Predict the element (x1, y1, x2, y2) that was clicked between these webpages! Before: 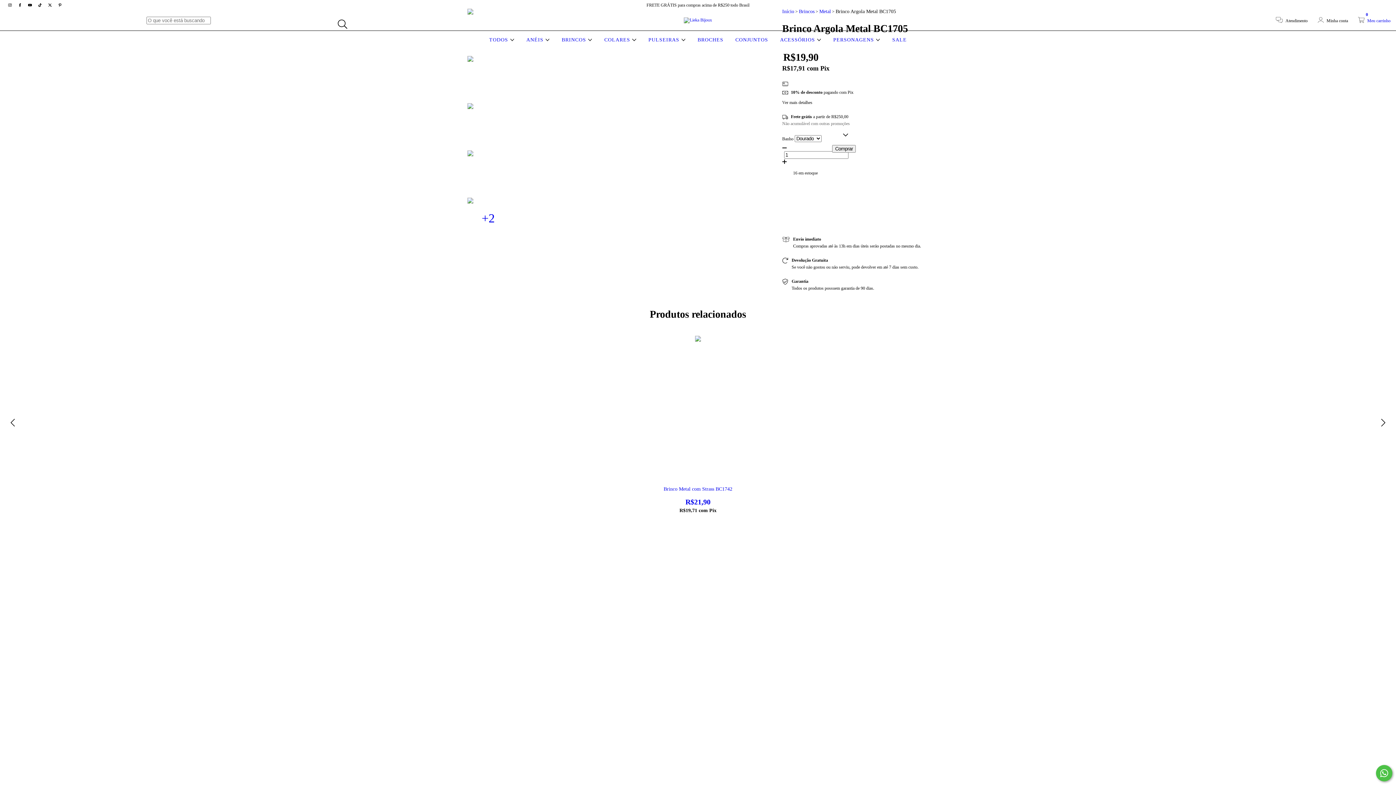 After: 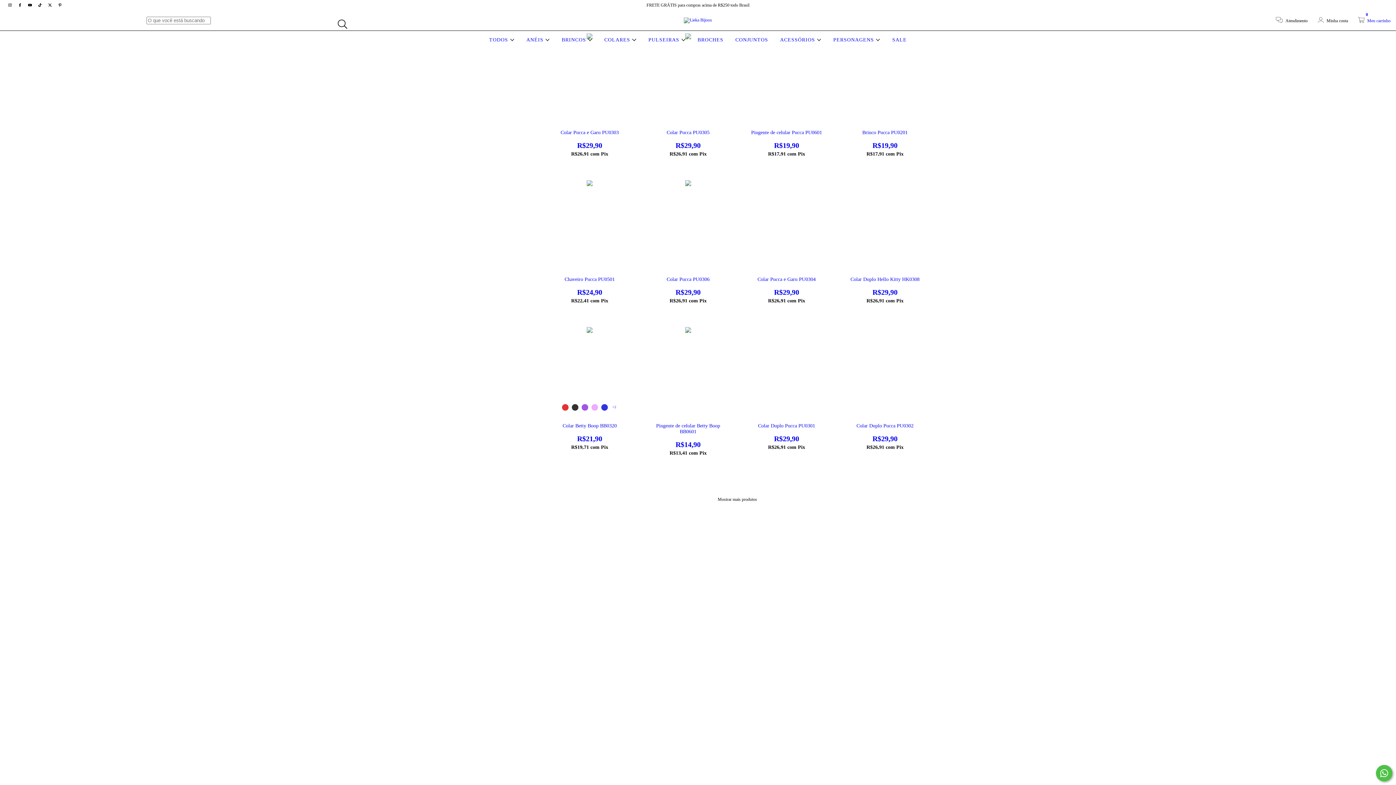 Action: label: PERSONAGENS  bbox: (831, 37, 882, 42)